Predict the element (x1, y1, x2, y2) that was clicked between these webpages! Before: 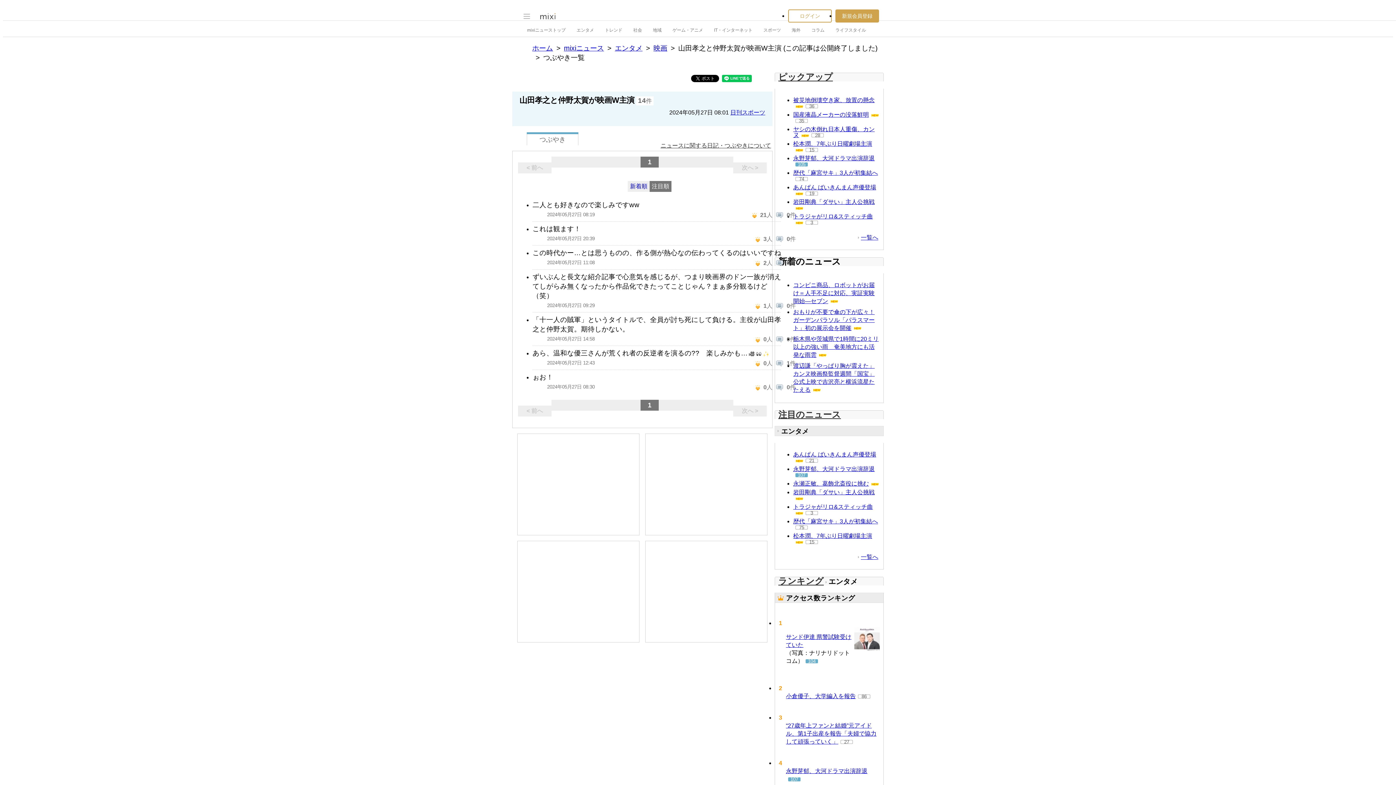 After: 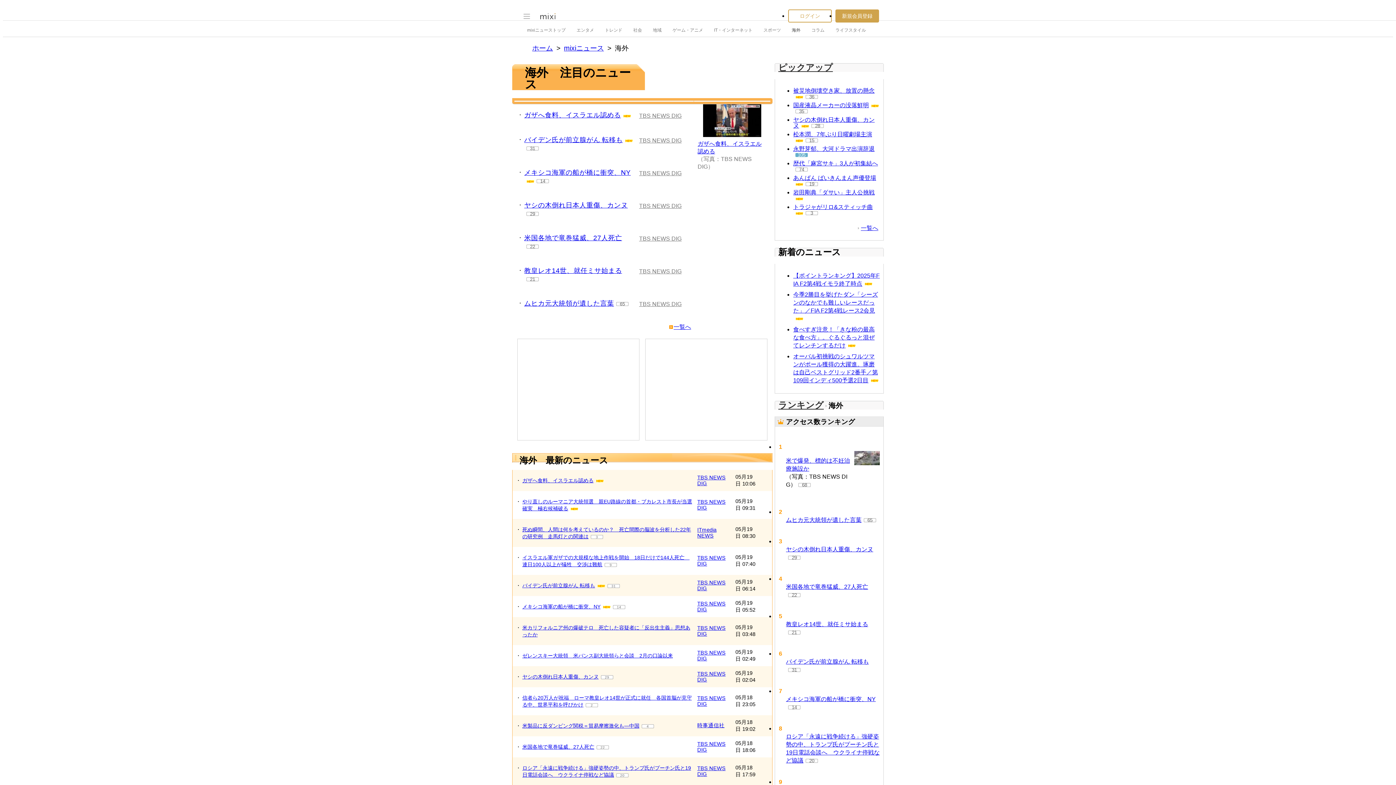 Action: label: 海外 bbox: (792, 23, 800, 36)